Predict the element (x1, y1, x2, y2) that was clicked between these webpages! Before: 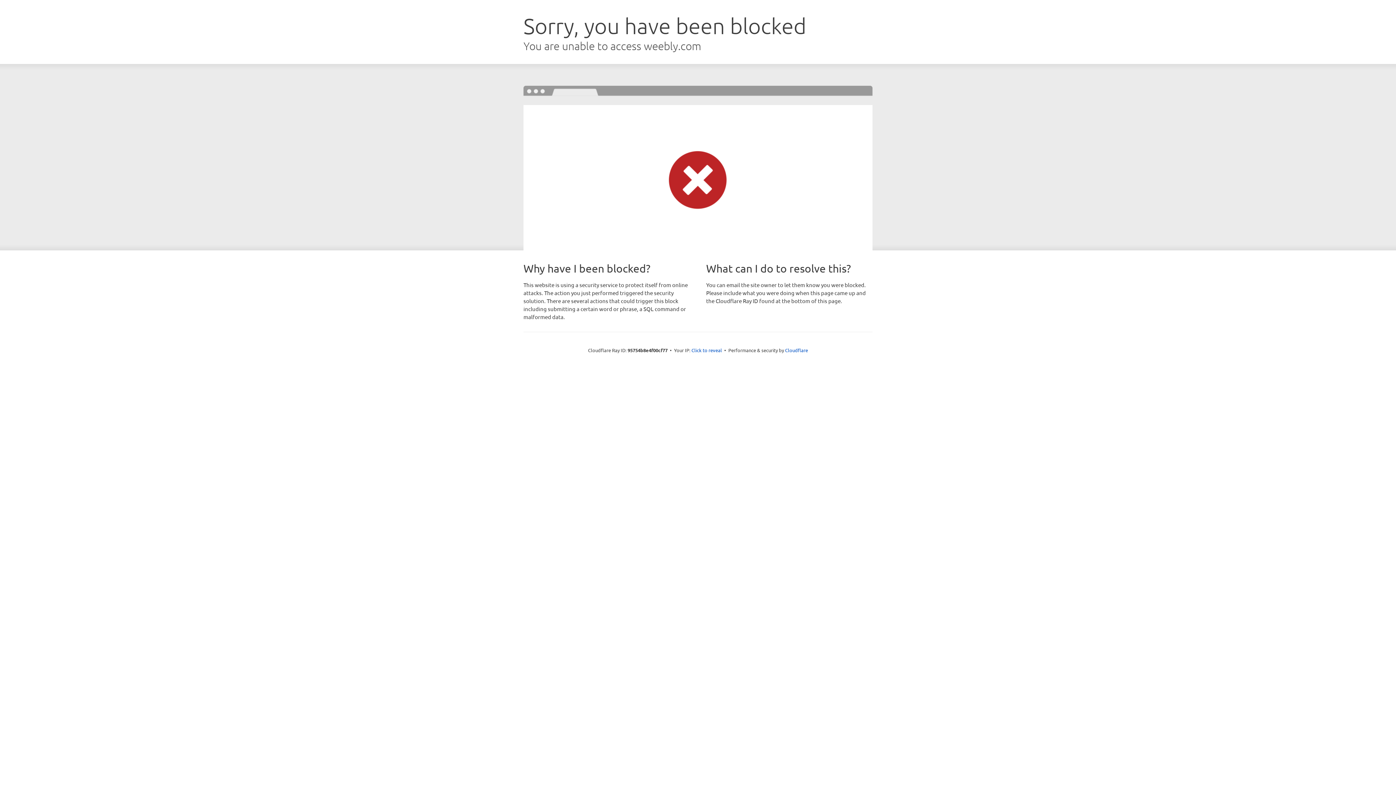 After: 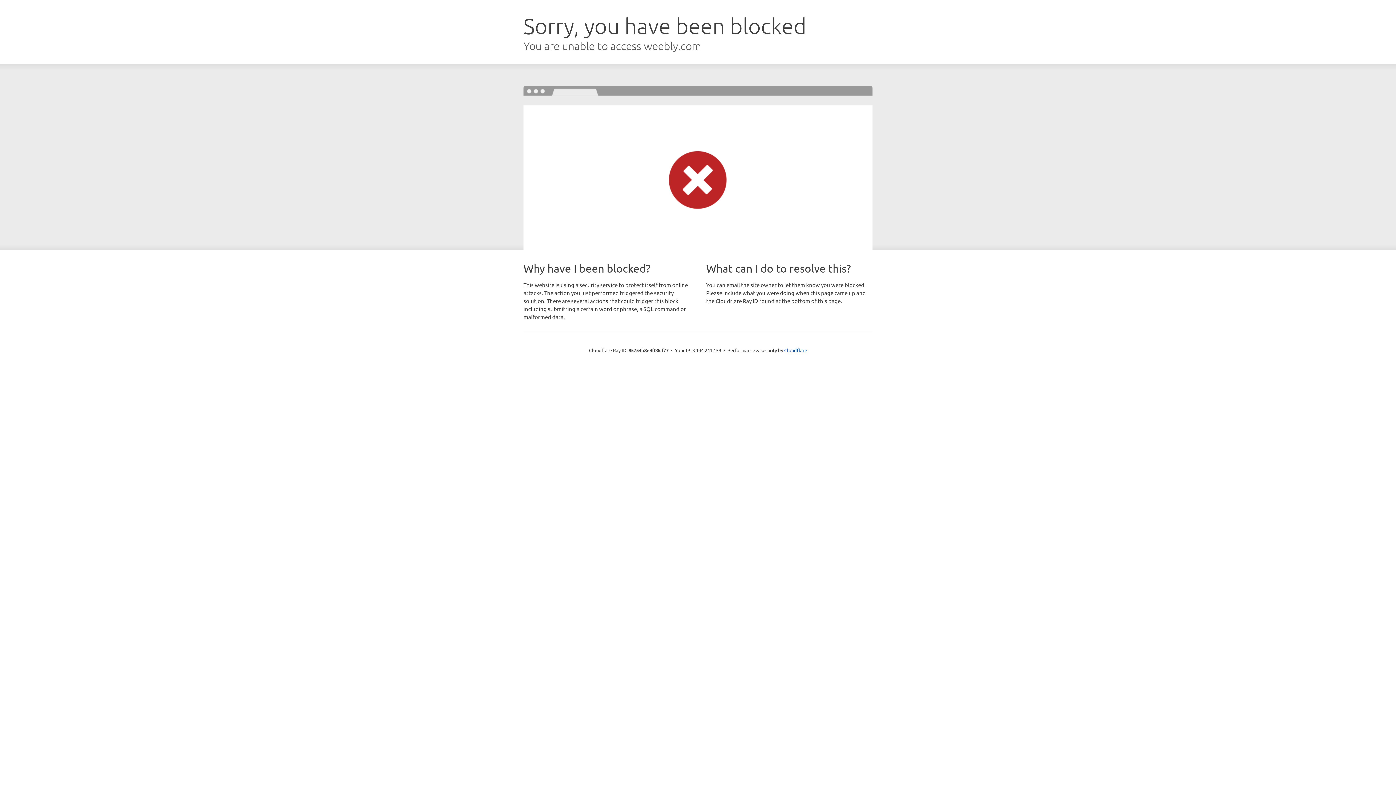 Action: bbox: (691, 346, 722, 353) label: Click to reveal